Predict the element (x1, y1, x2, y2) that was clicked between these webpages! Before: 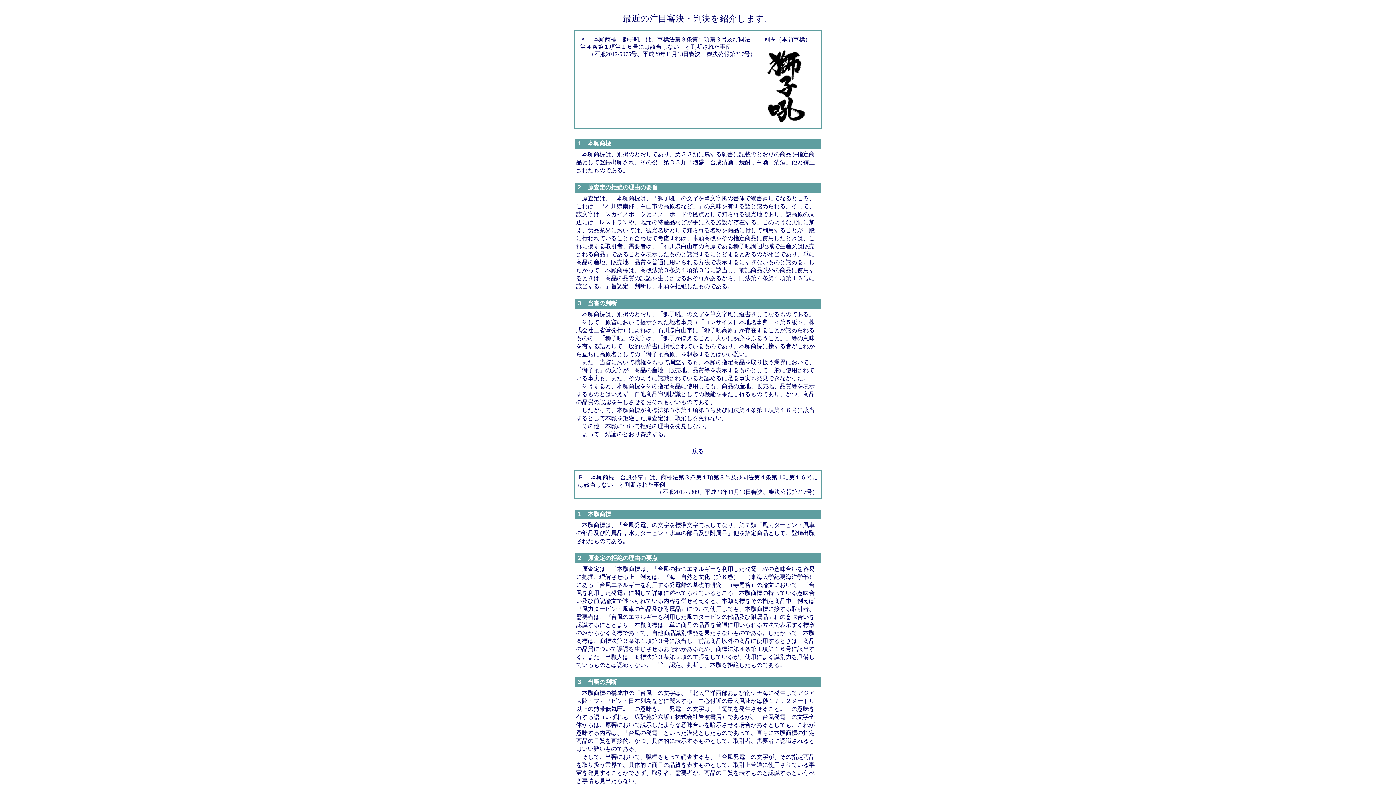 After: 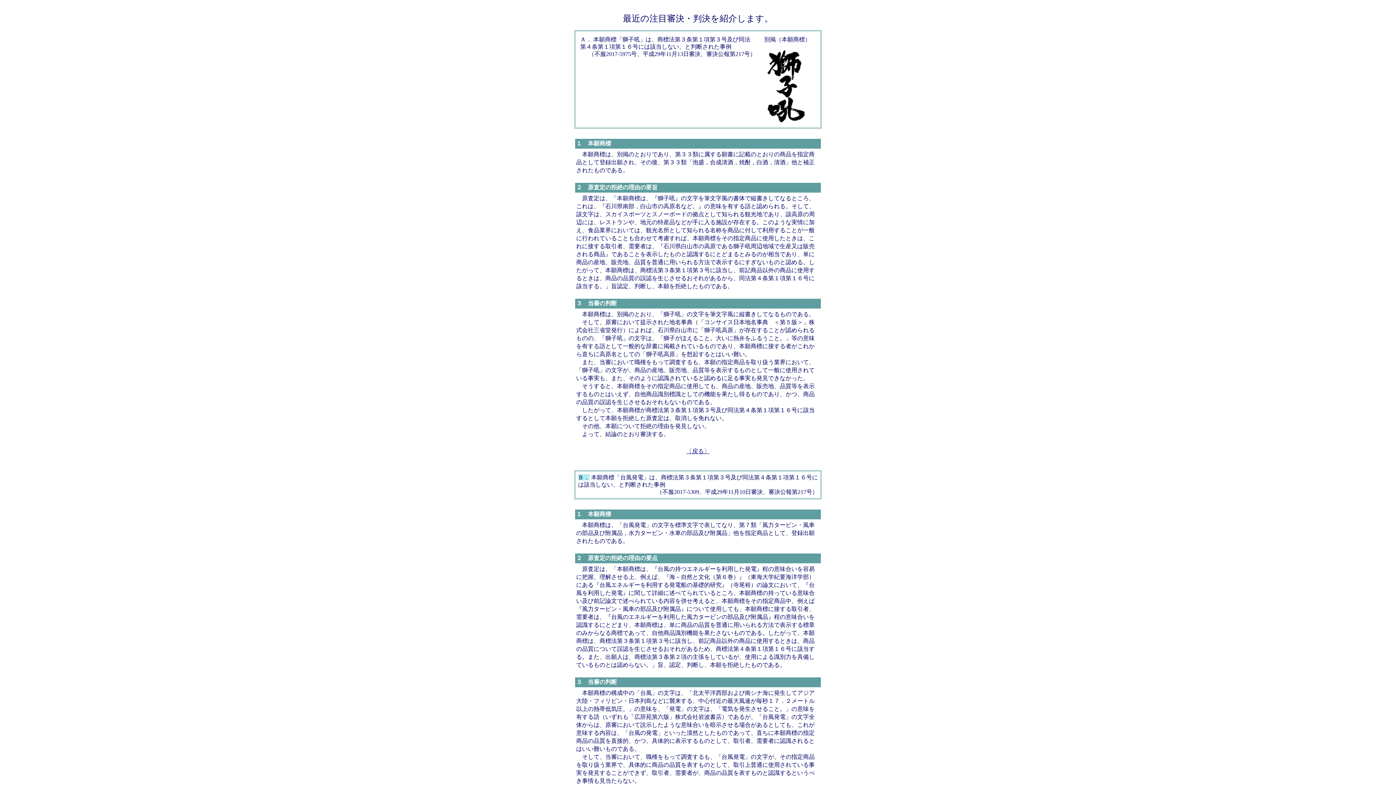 Action: label: Ｂ． bbox: (578, 474, 589, 480)